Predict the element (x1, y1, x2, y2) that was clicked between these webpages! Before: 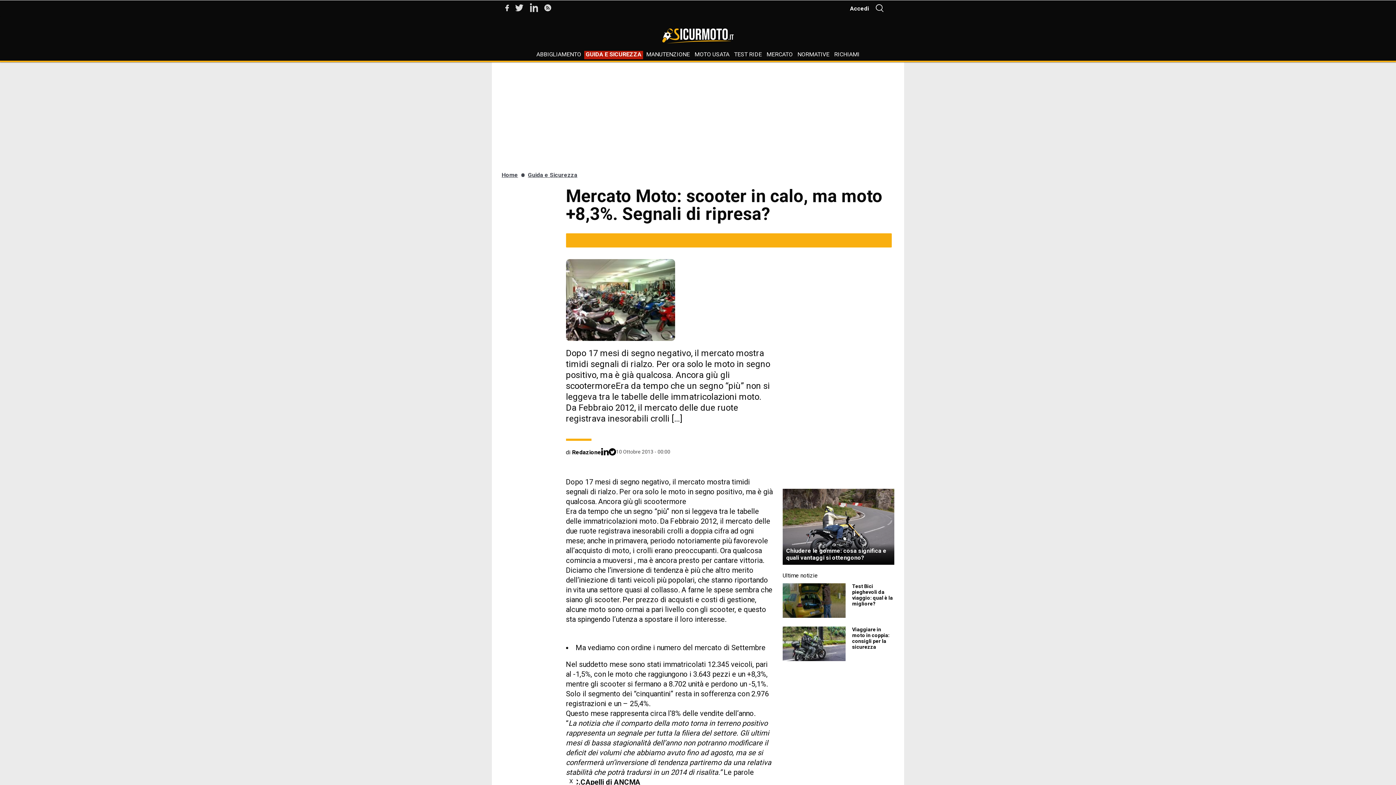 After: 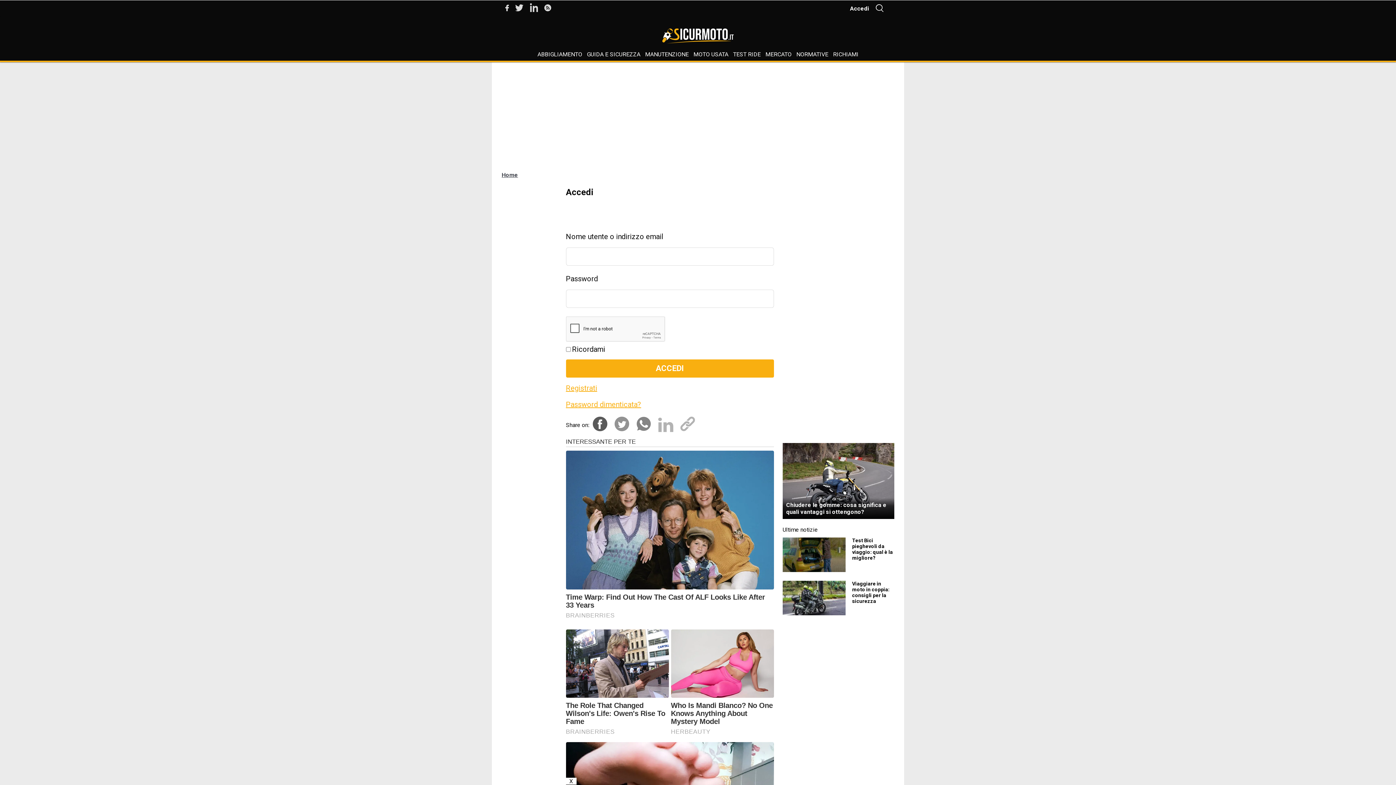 Action: bbox: (850, 5, 875, 12) label: Accedi